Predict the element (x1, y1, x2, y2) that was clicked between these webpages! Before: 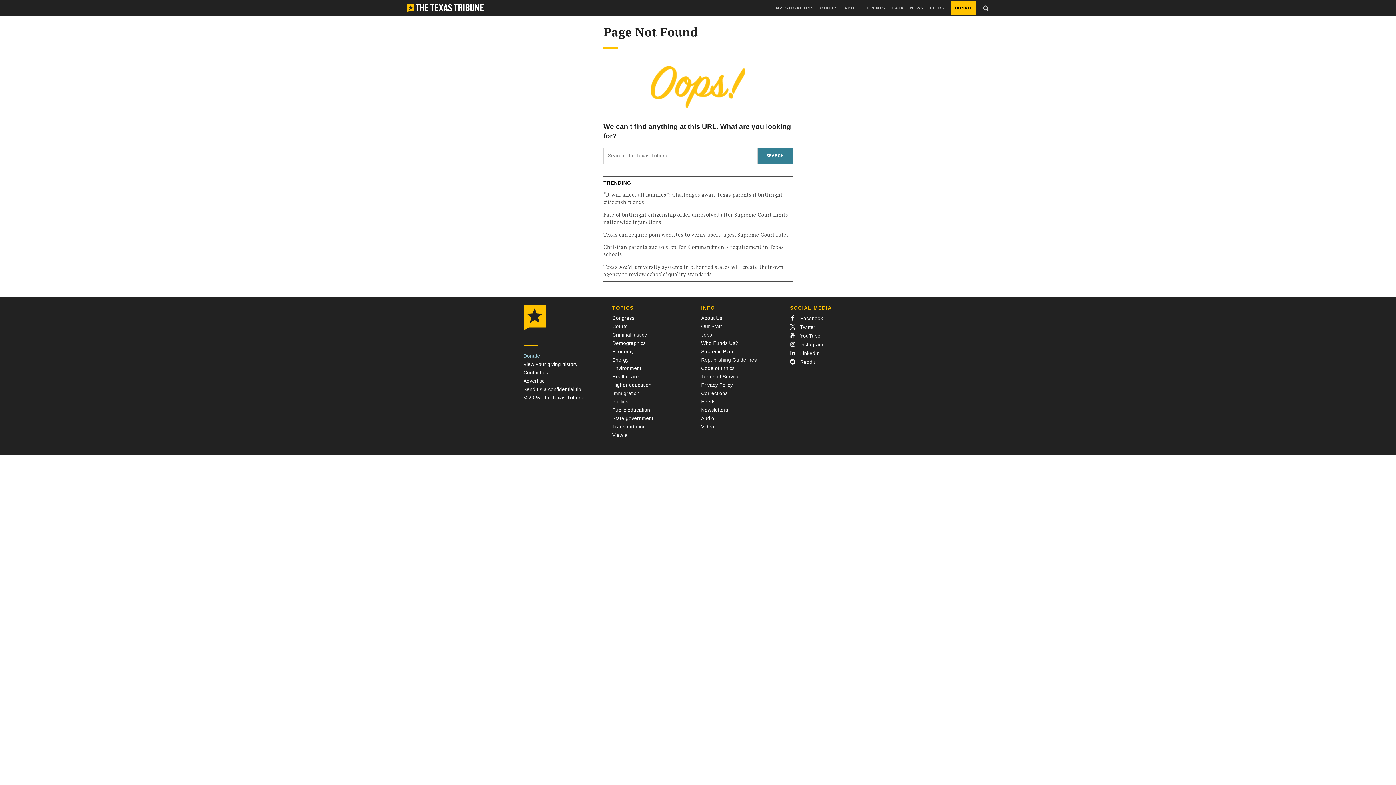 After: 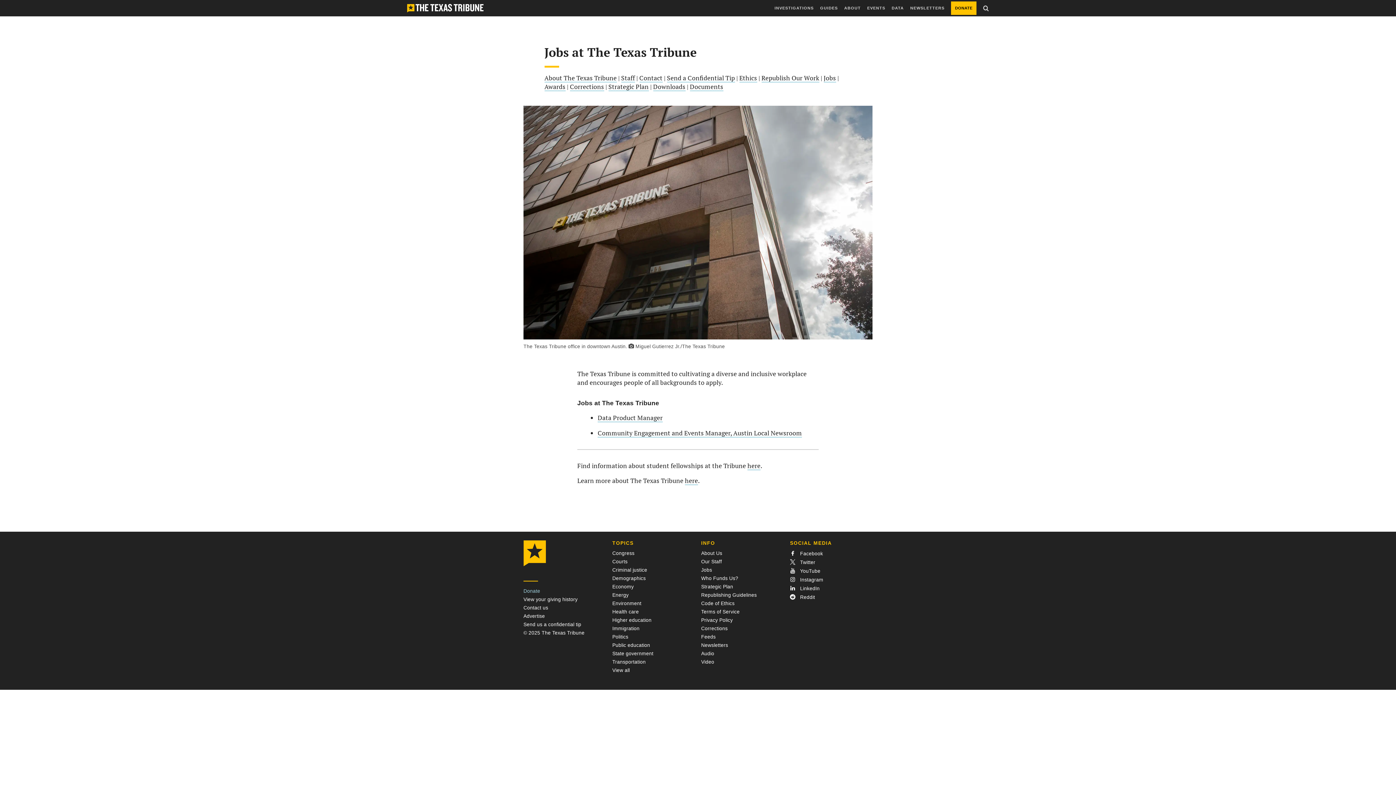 Action: label: Jobs bbox: (701, 332, 712, 337)